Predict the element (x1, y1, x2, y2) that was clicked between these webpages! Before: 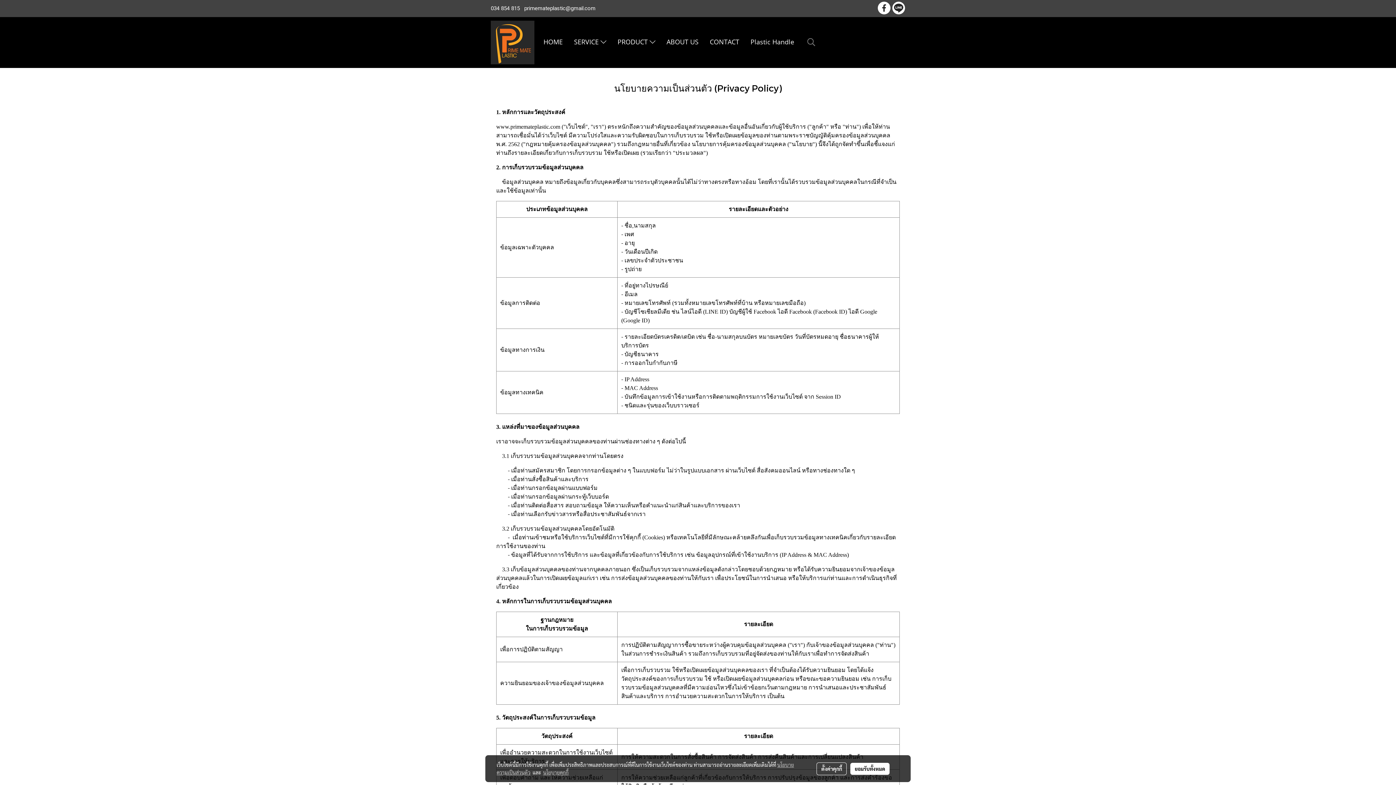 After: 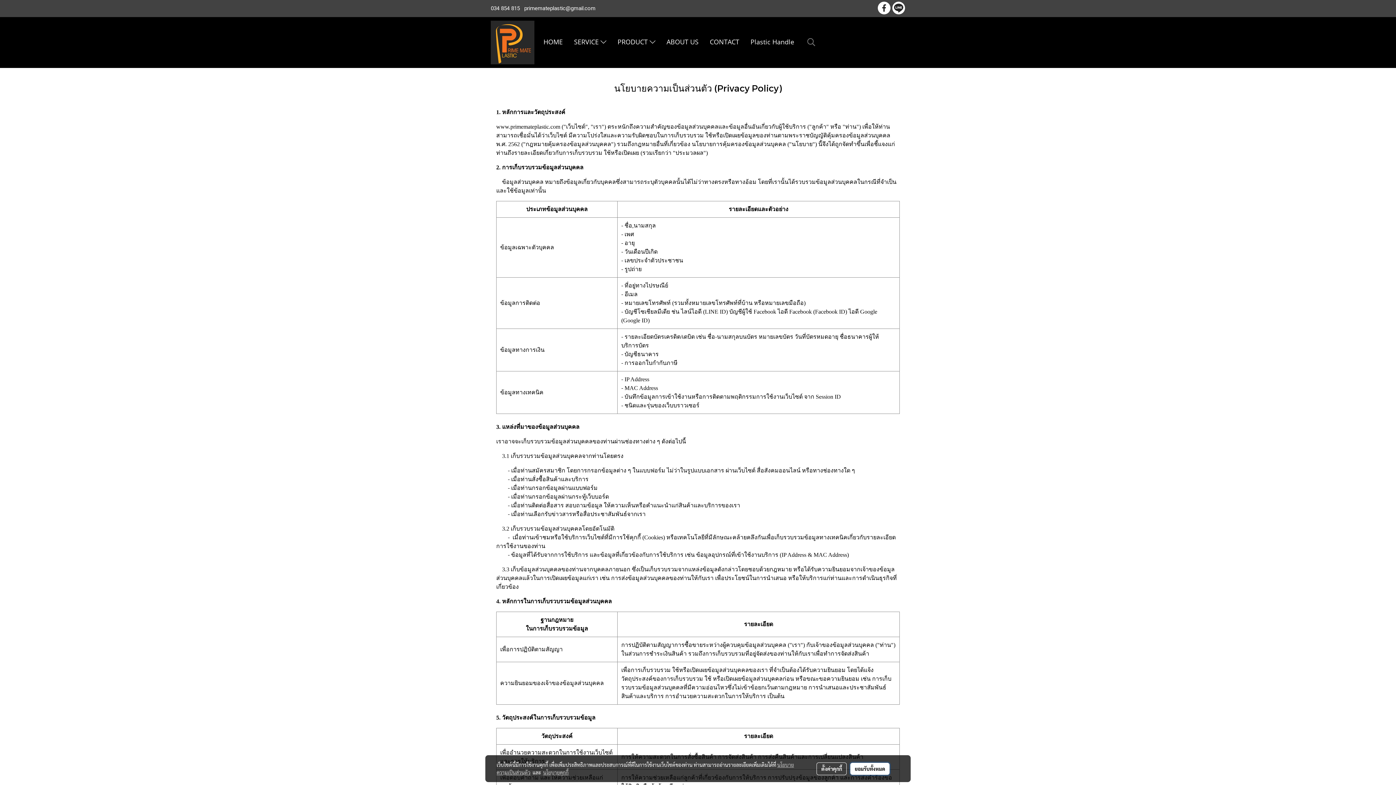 Action: bbox: (850, 763, 889, 775) label: ยอมรับทั้งหมด